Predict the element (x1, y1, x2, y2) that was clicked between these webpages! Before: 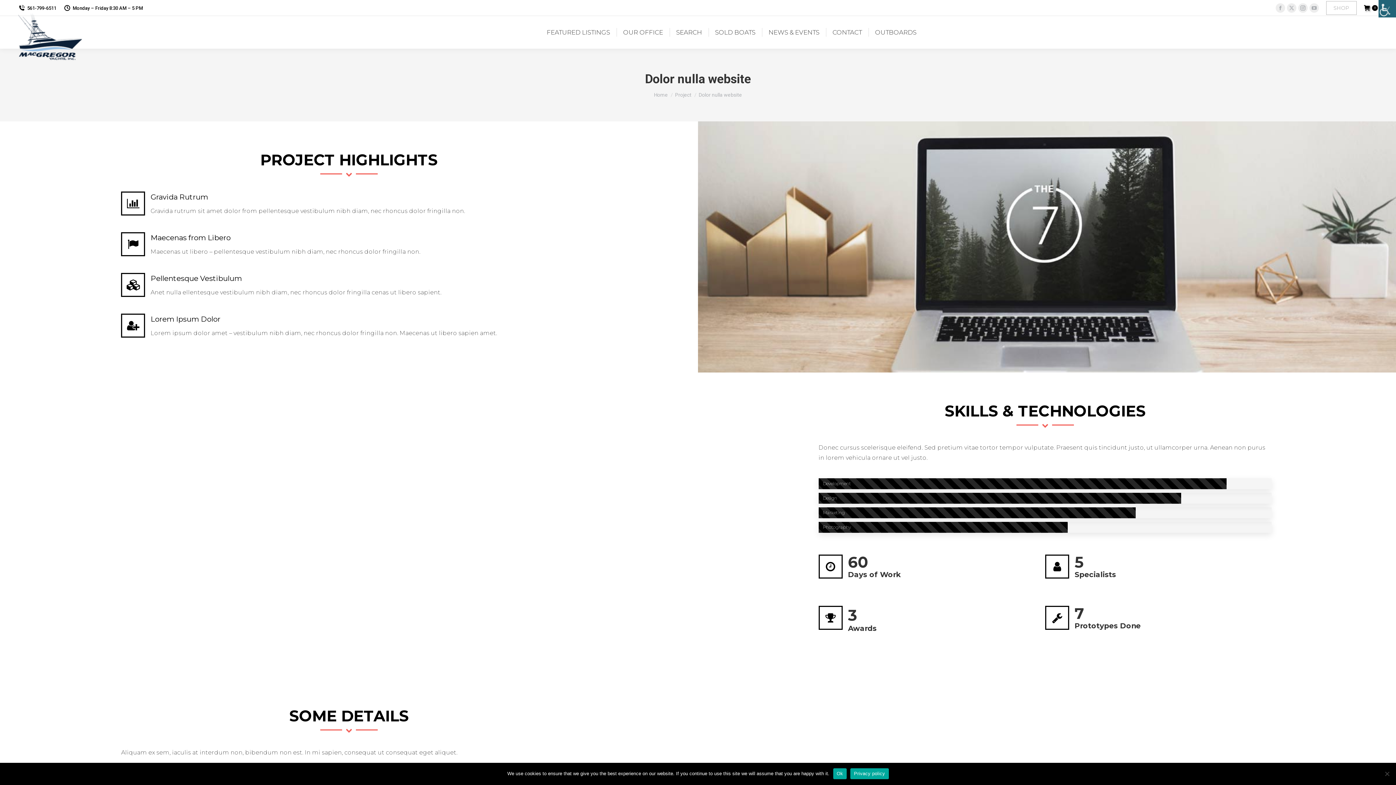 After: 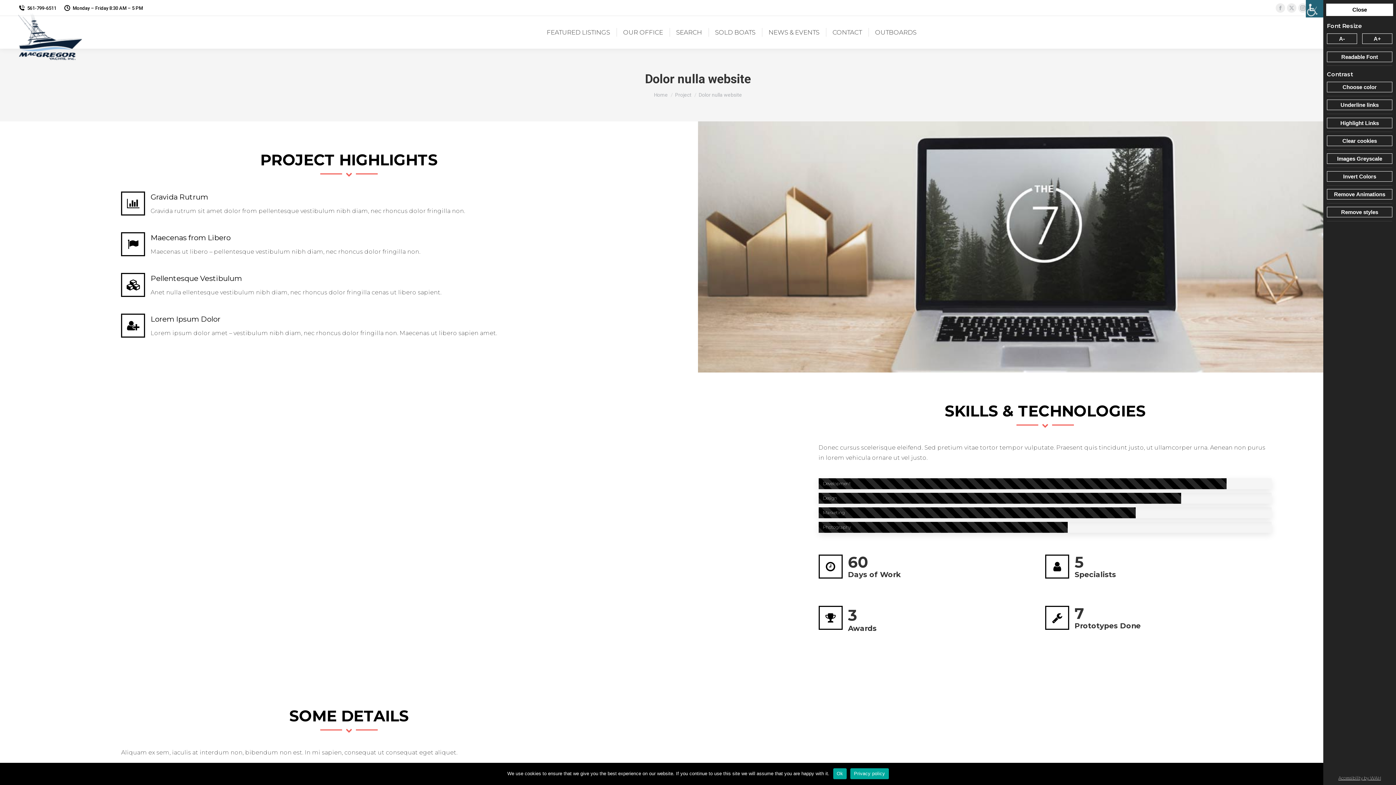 Action: bbox: (1378, 0, 1396, 17) label: Accessibility Helper sidebar